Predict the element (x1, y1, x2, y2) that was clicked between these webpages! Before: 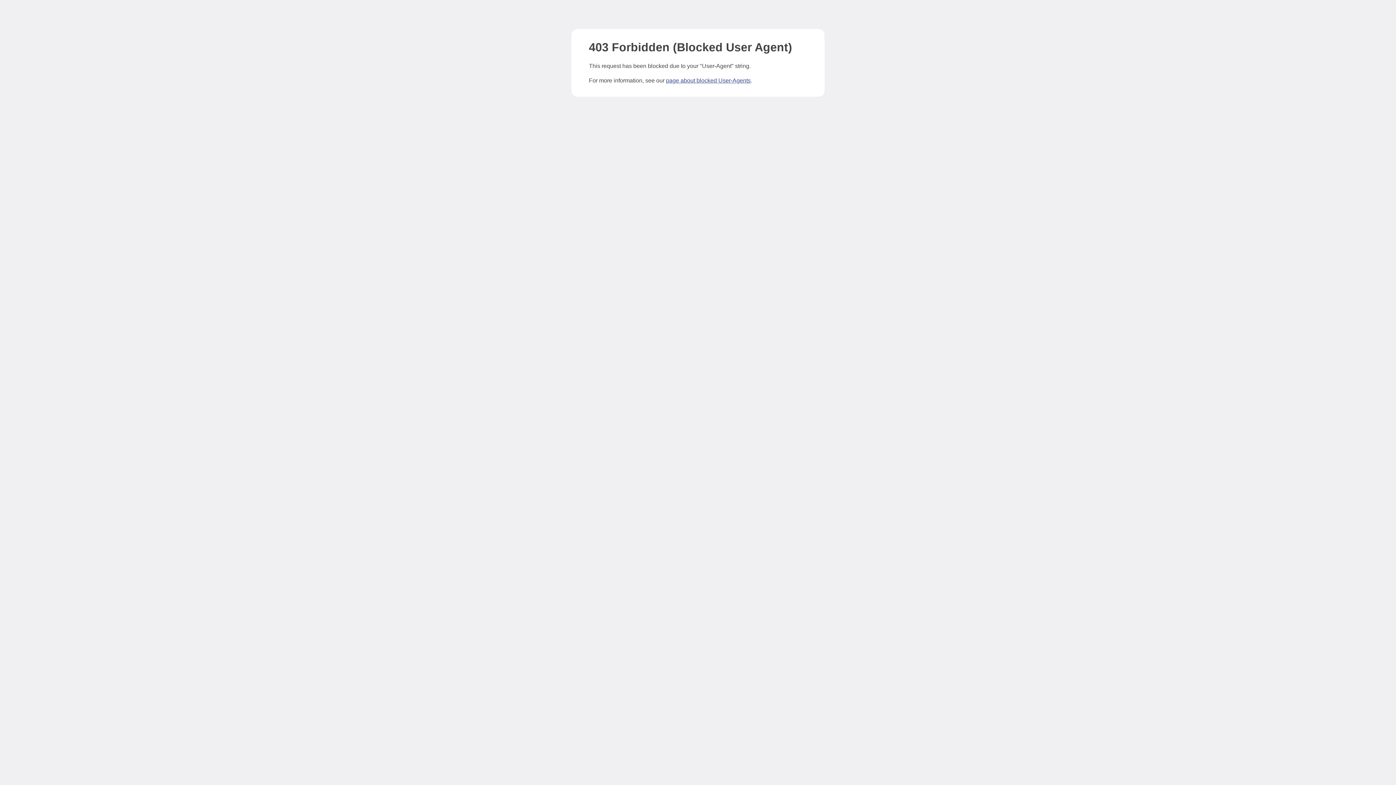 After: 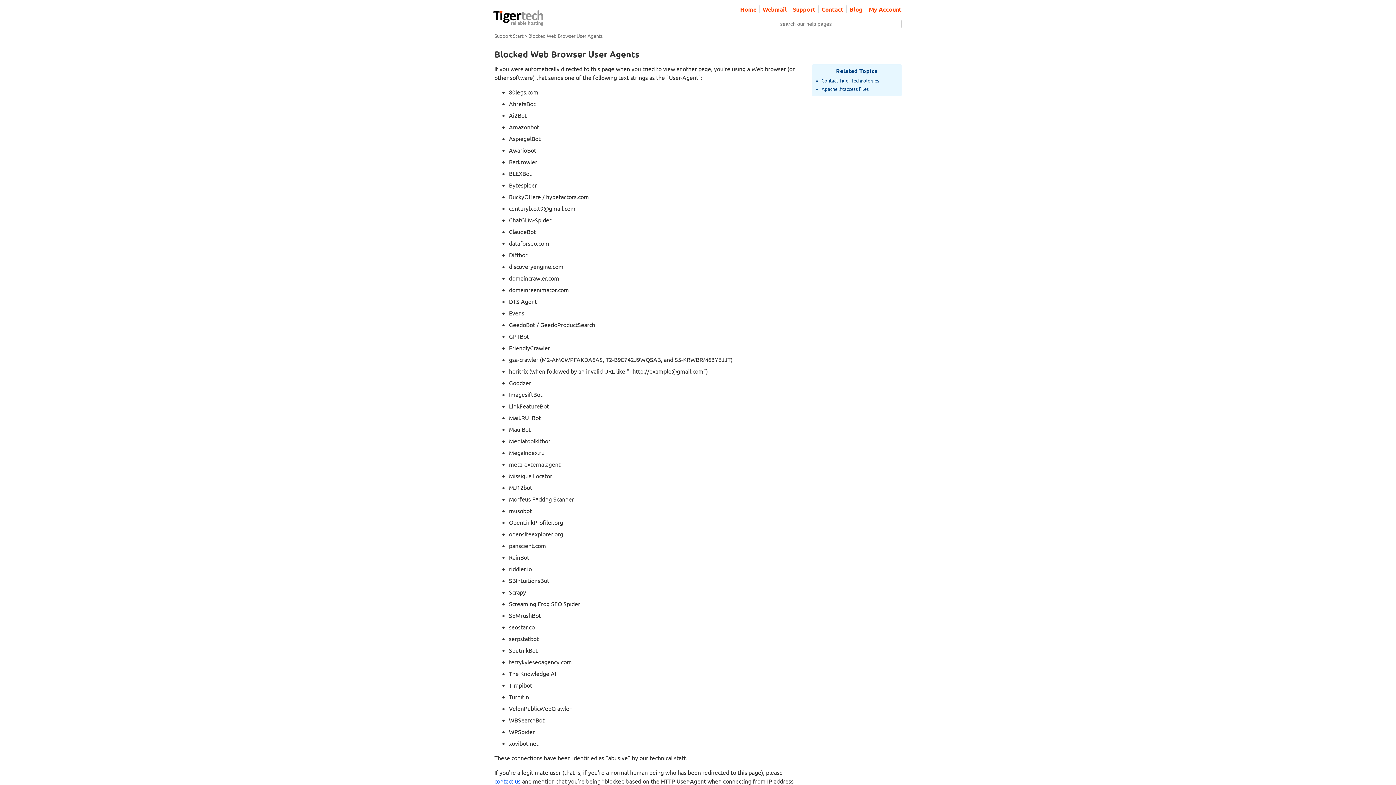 Action: bbox: (666, 77, 750, 83) label: page about blocked User-Agents